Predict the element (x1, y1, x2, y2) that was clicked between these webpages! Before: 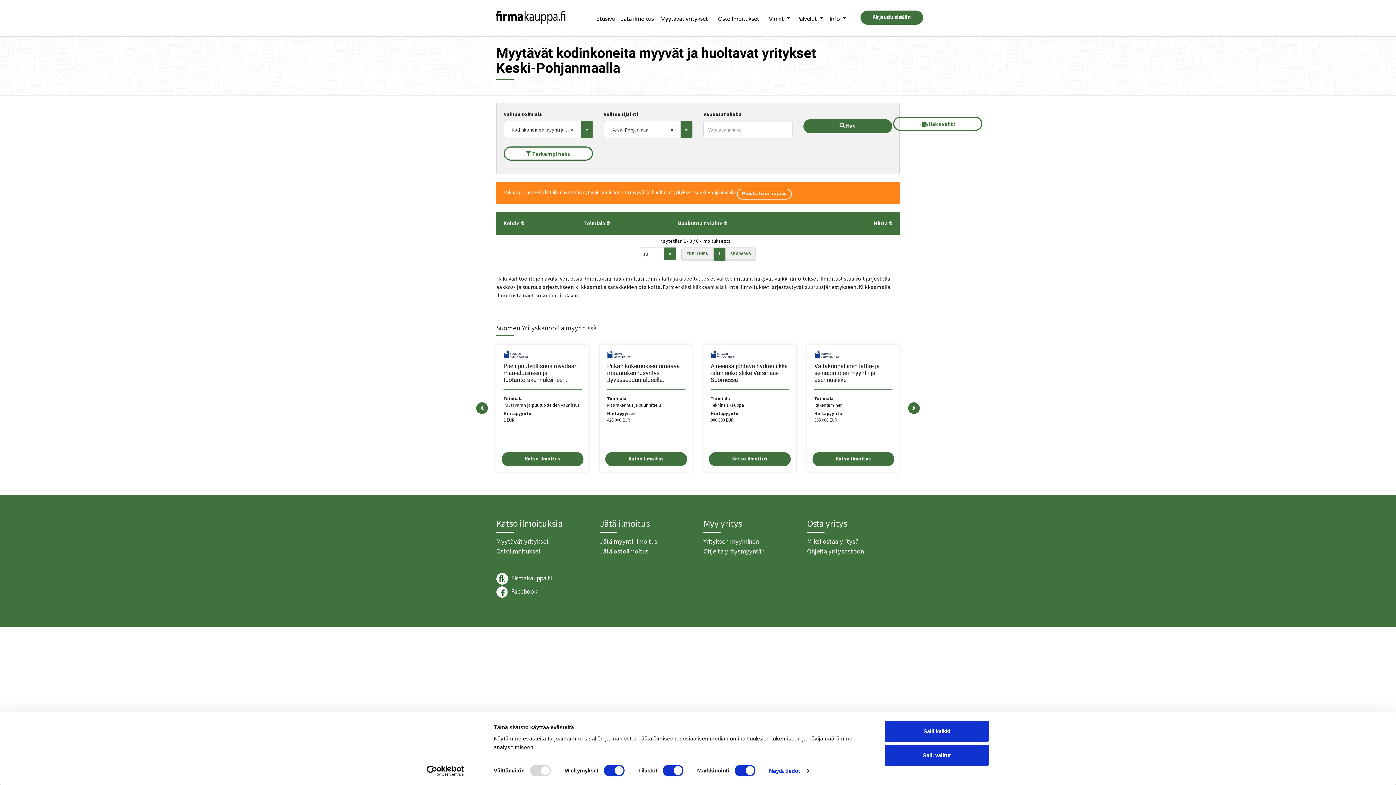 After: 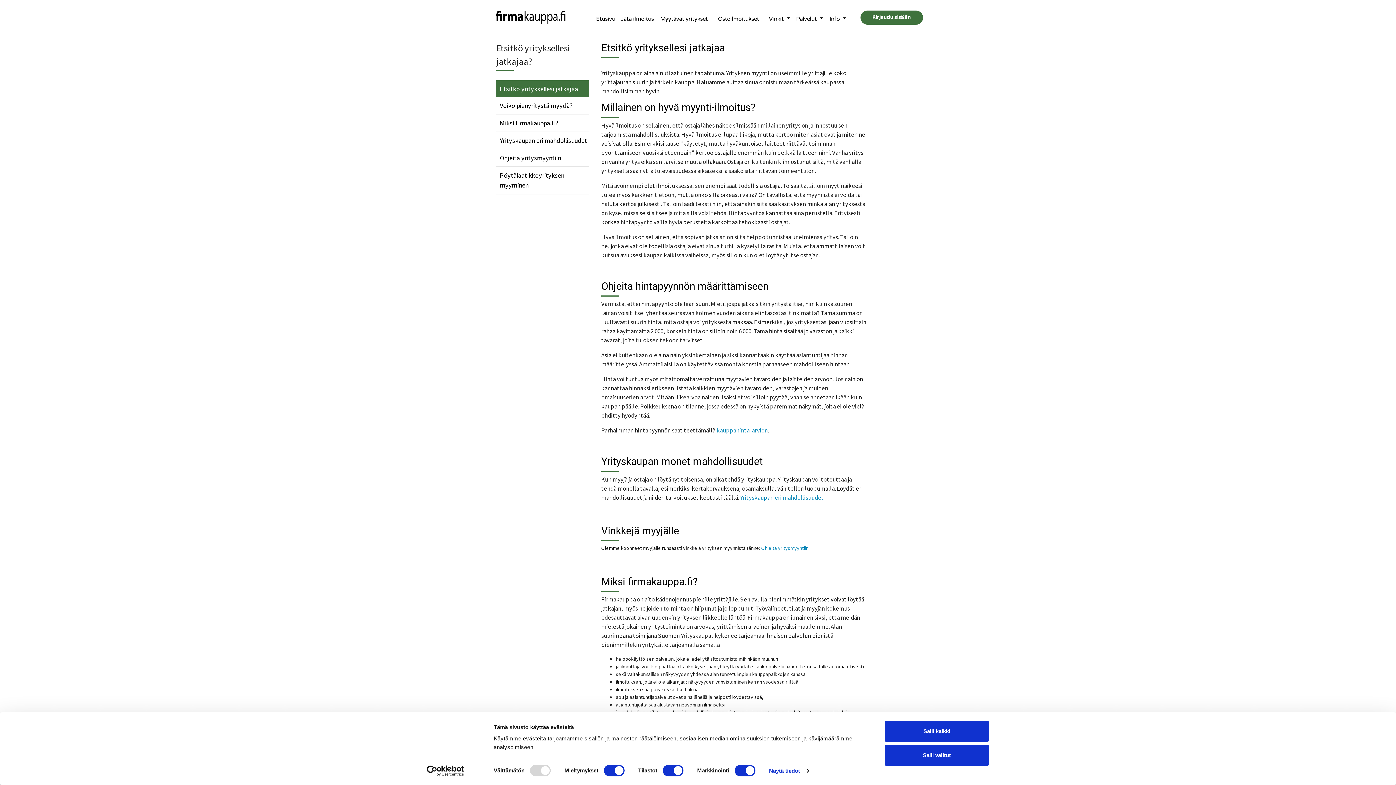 Action: bbox: (703, 537, 758, 545) label: Yrityksen myyminen